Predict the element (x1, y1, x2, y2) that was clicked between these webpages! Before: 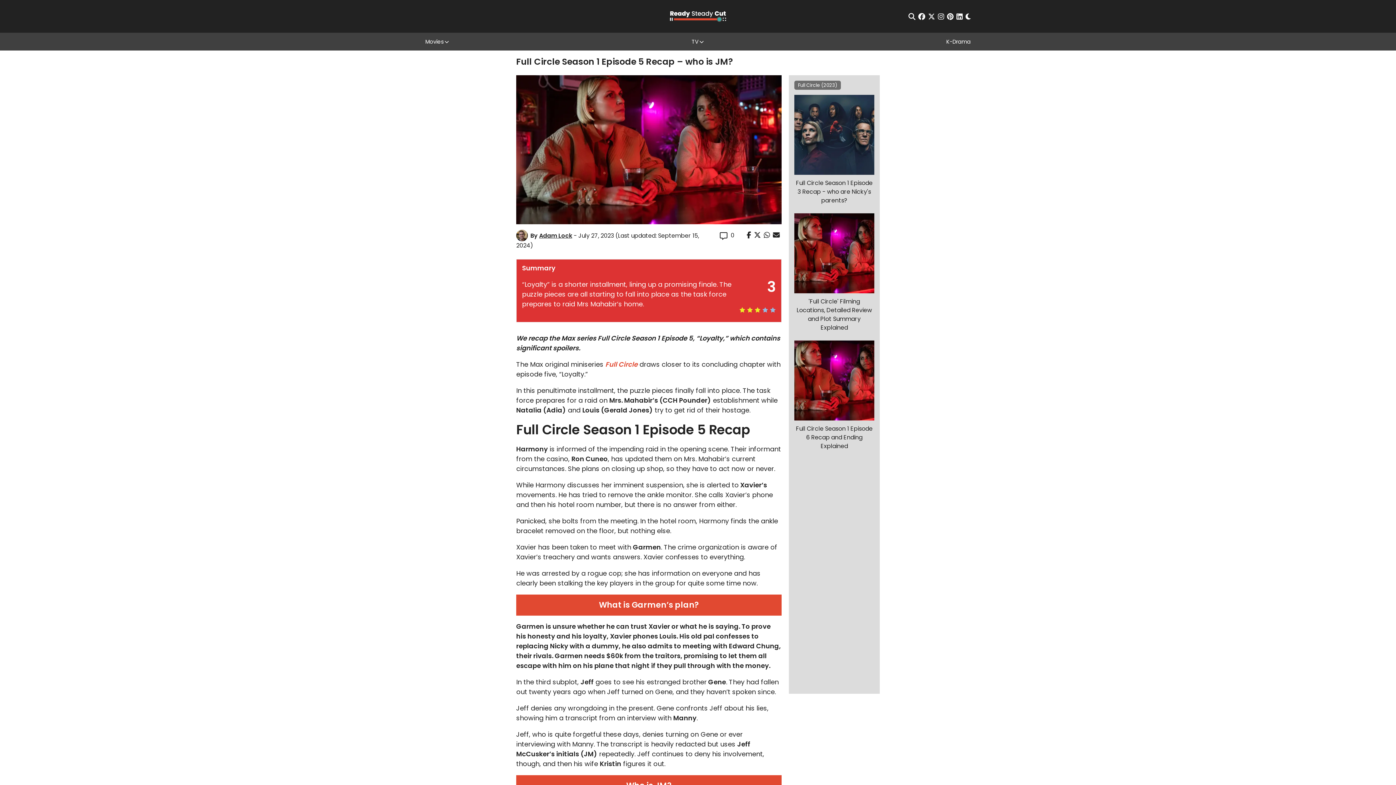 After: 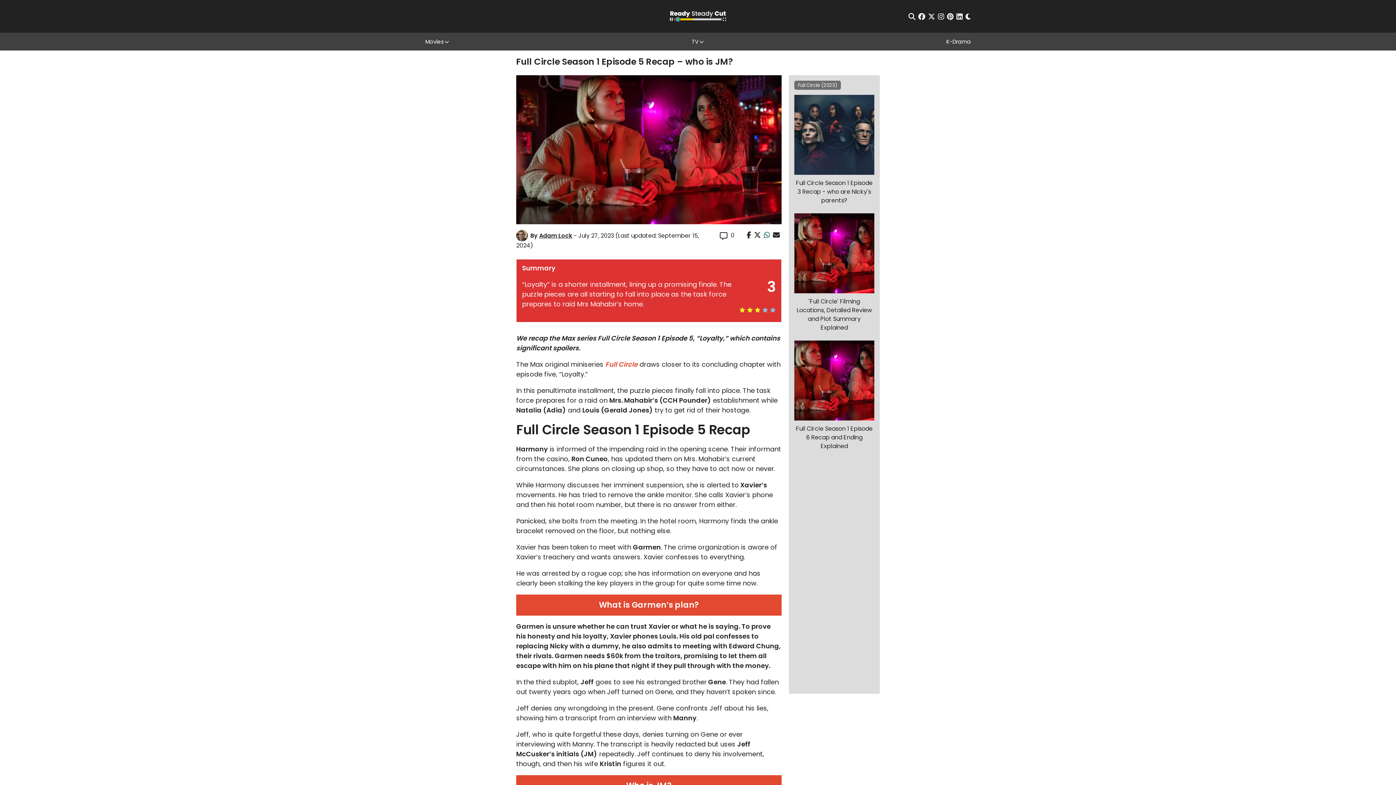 Action: bbox: (763, 231, 770, 240)